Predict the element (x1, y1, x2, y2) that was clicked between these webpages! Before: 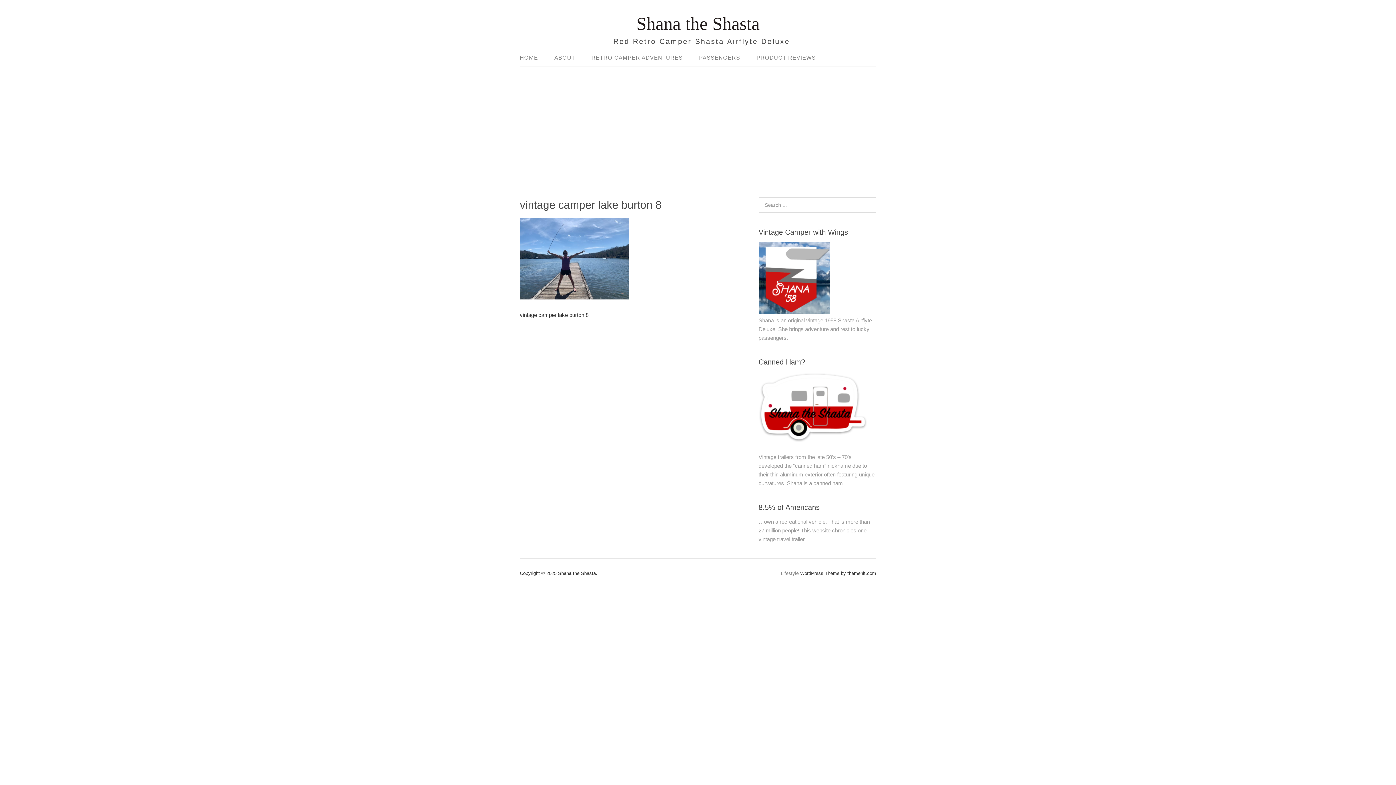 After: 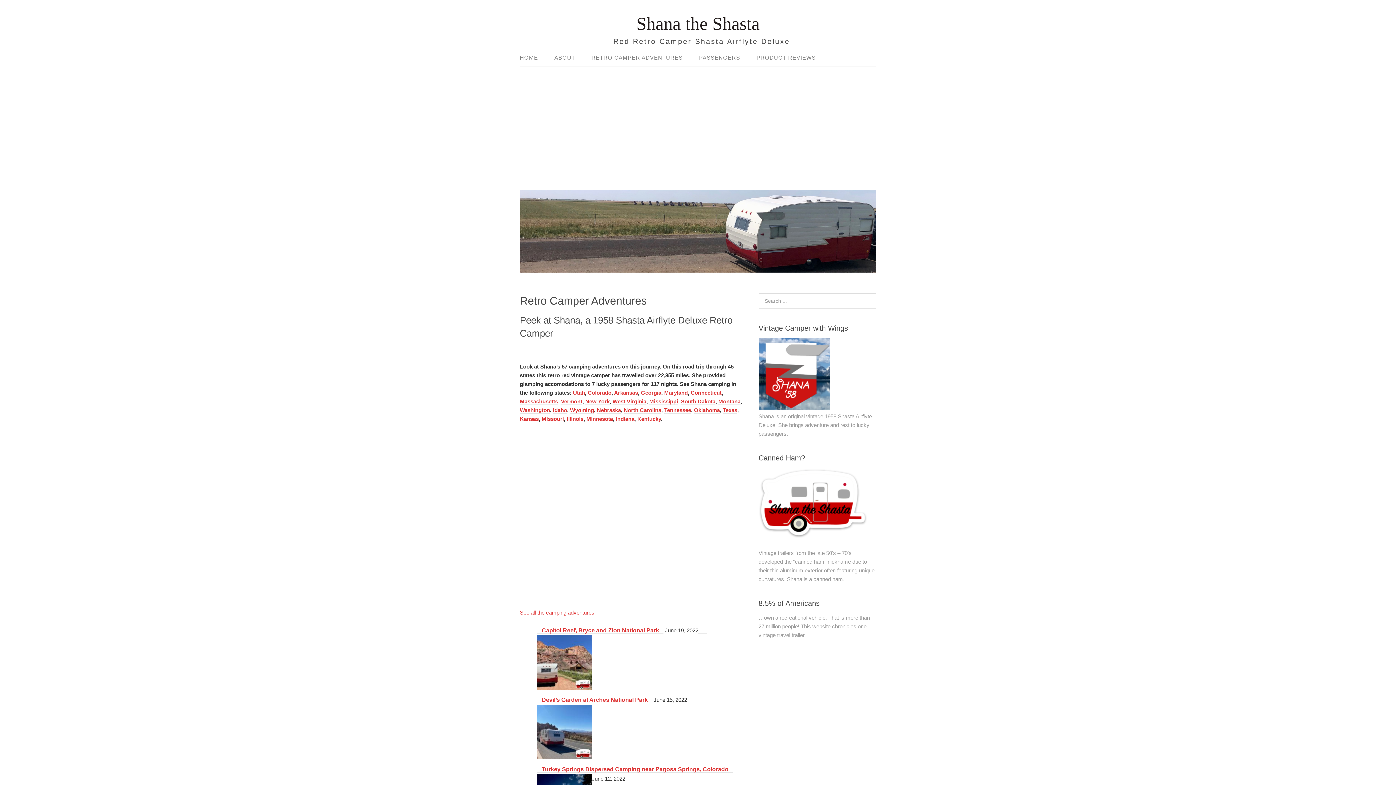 Action: label: RETRO CAMPER ADVENTURES bbox: (584, 50, 690, 65)